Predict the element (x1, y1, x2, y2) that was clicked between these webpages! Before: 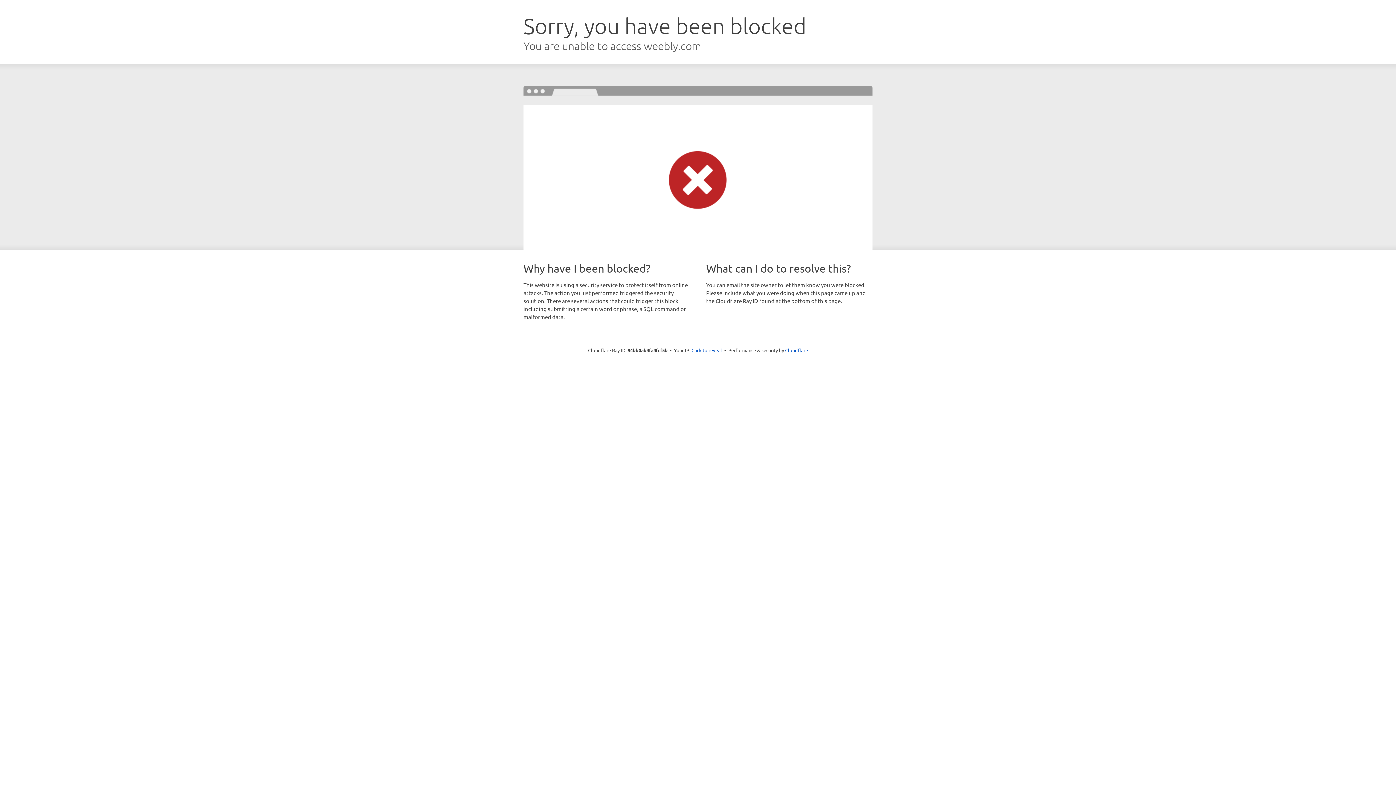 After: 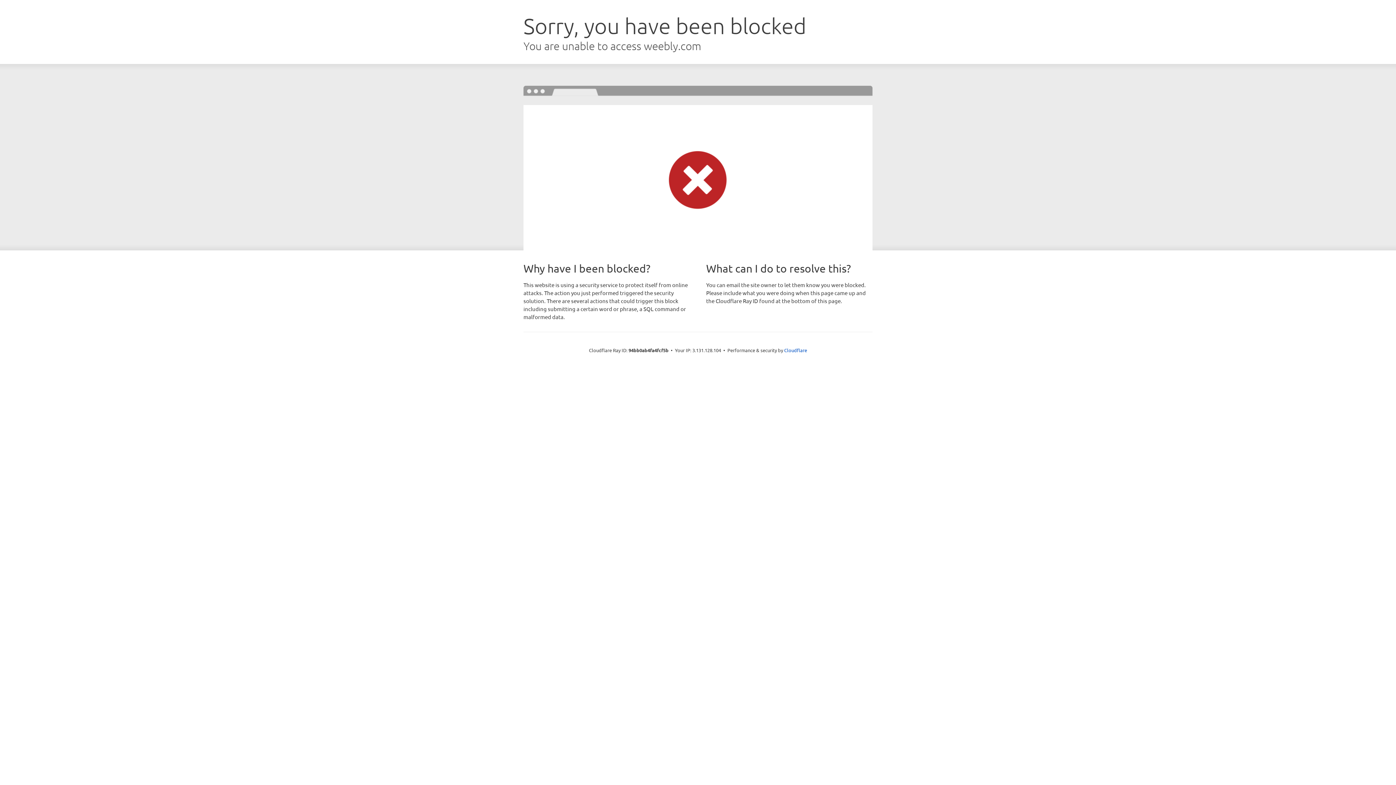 Action: label: Click to reveal bbox: (691, 346, 722, 353)